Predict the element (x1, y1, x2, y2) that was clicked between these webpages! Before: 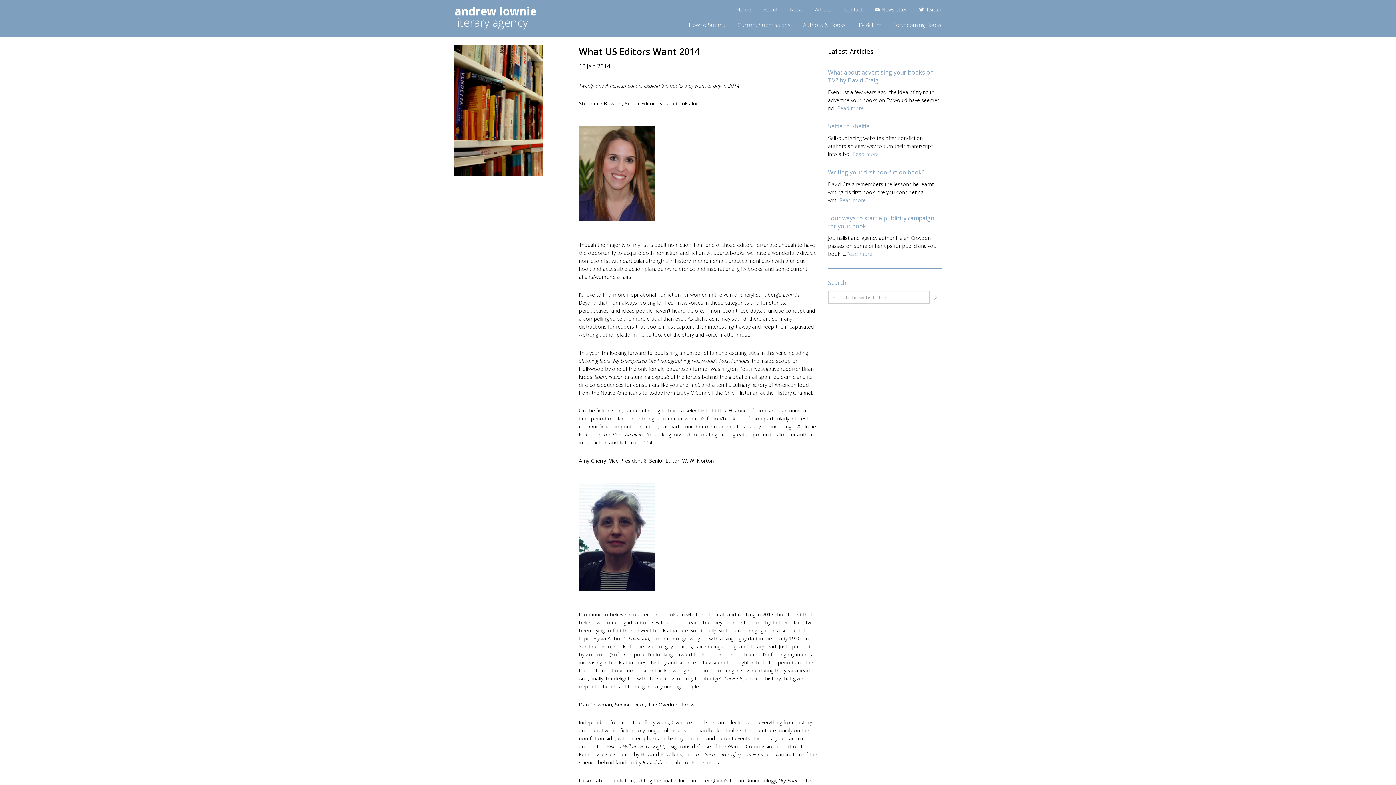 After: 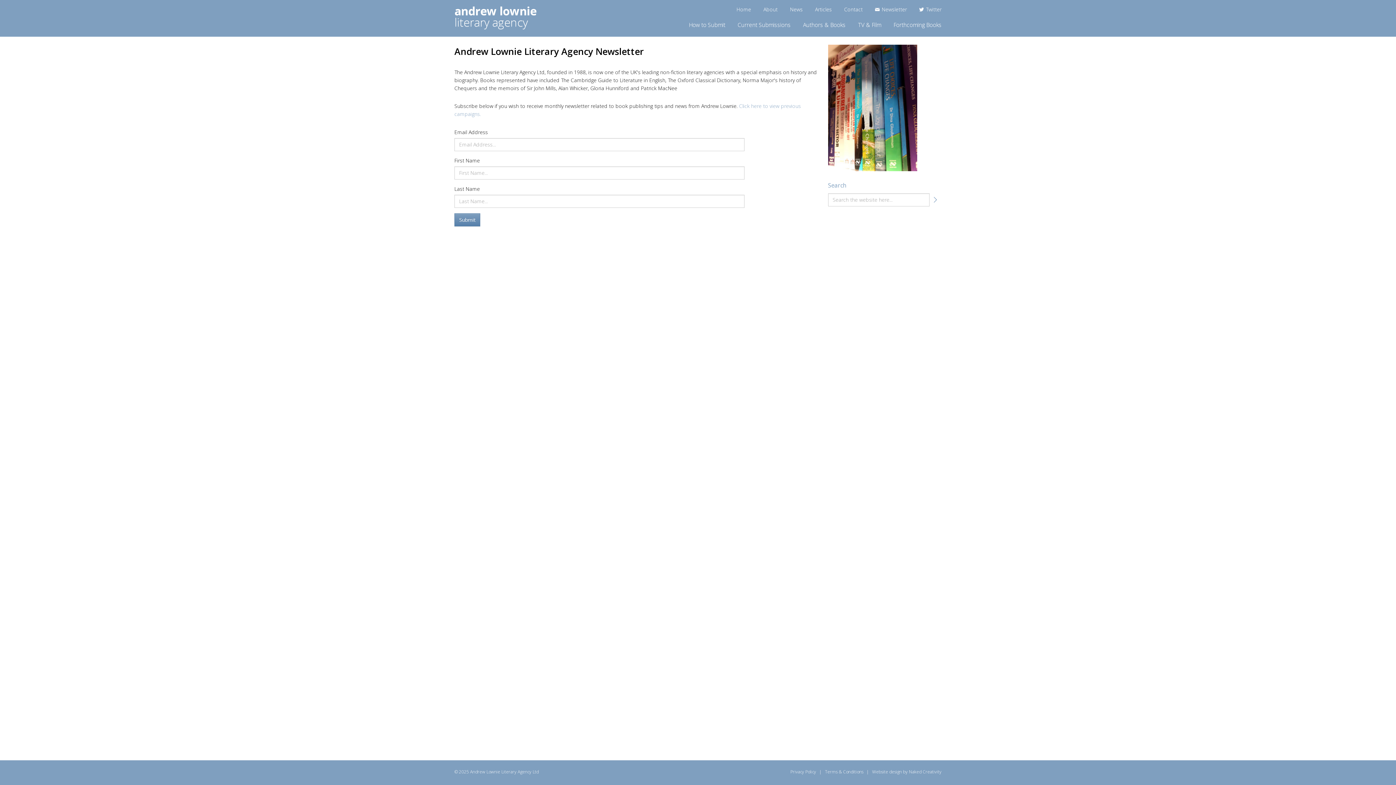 Action: label: Newsletter bbox: (875, 5, 907, 15)